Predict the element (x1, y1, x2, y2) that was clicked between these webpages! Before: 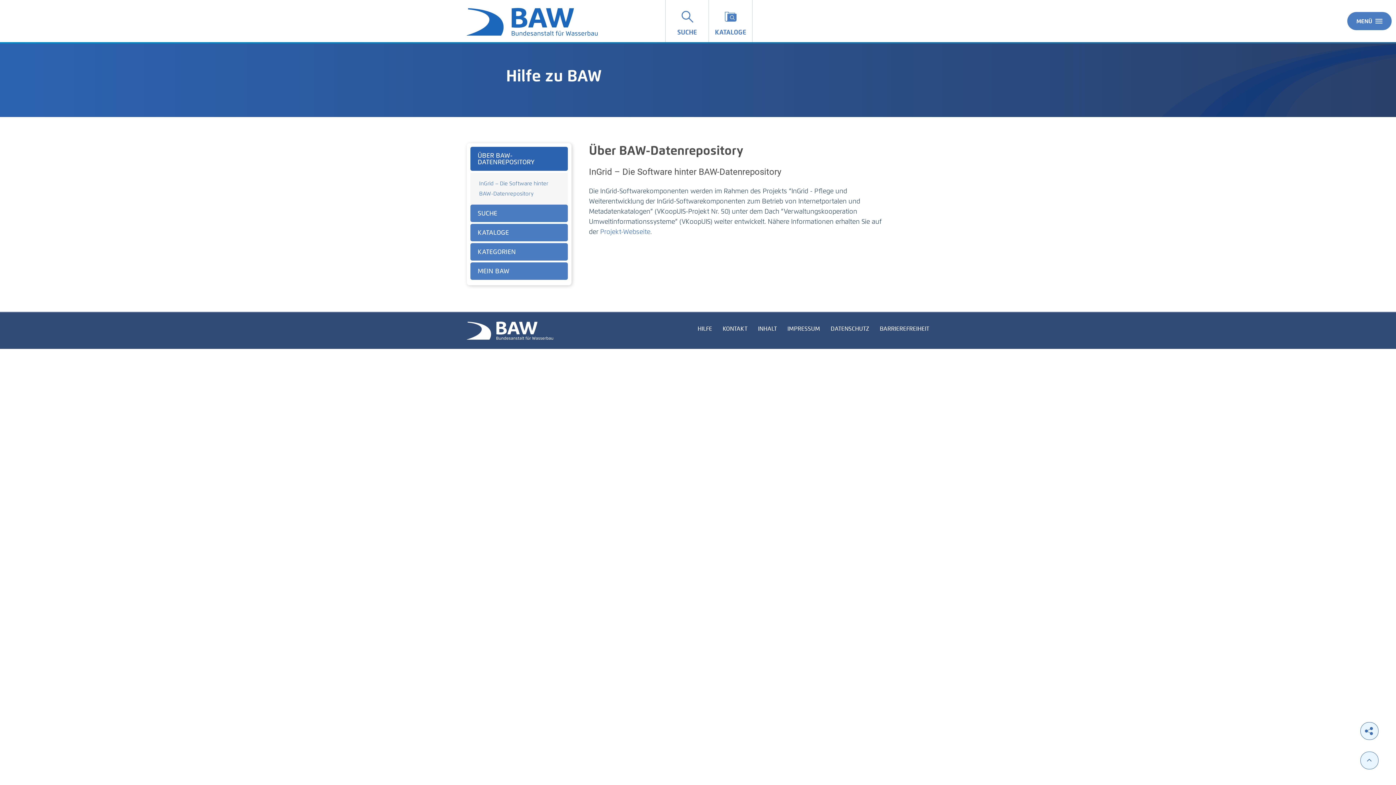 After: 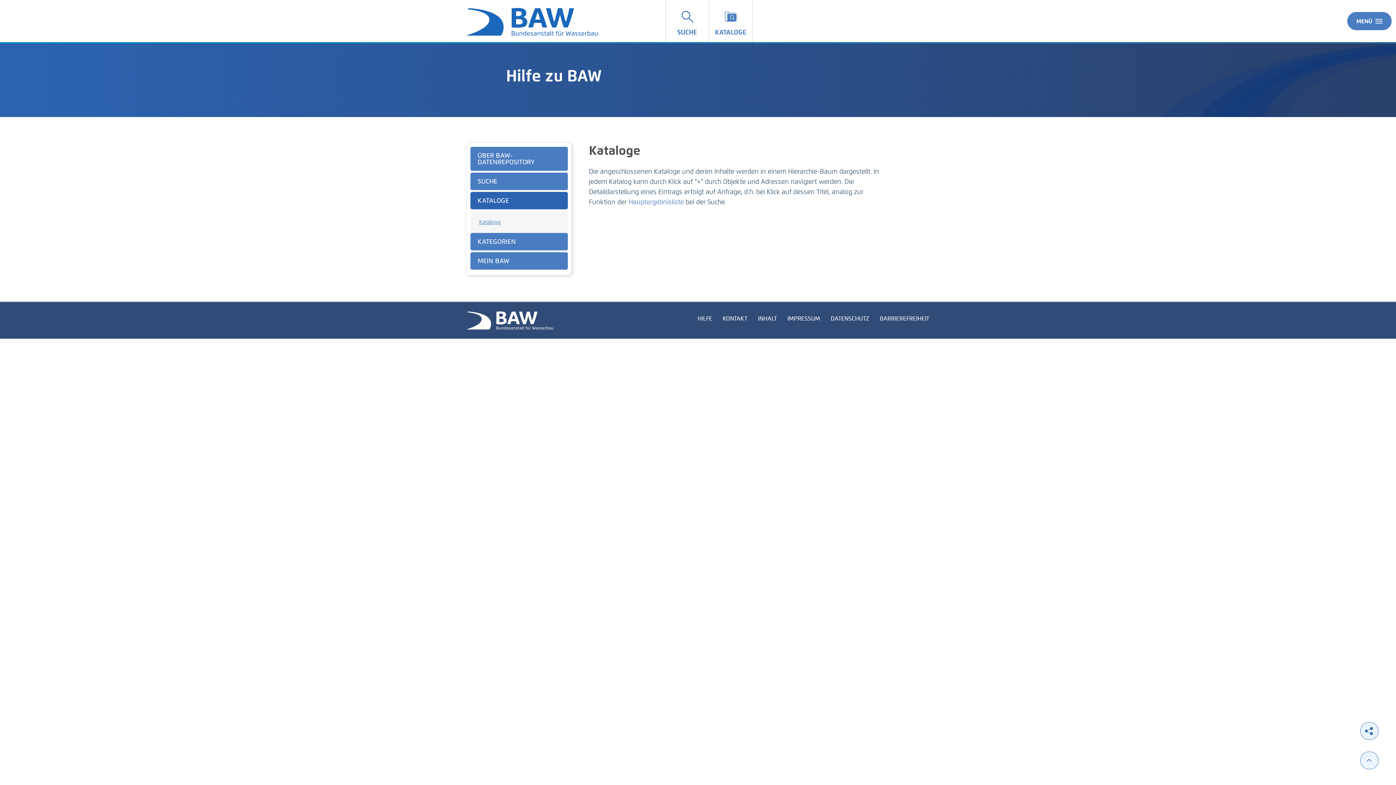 Action: bbox: (470, 224, 568, 241) label: KATALOGE